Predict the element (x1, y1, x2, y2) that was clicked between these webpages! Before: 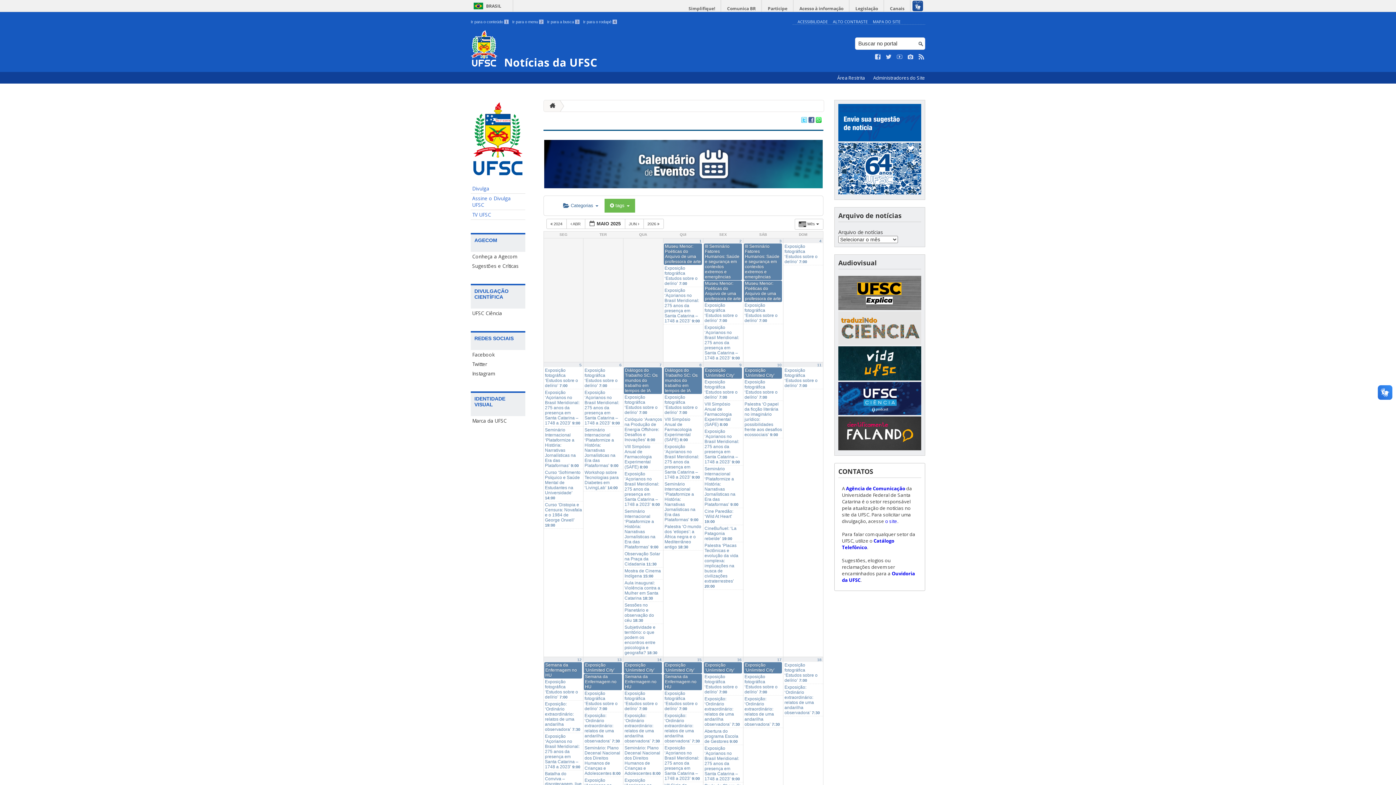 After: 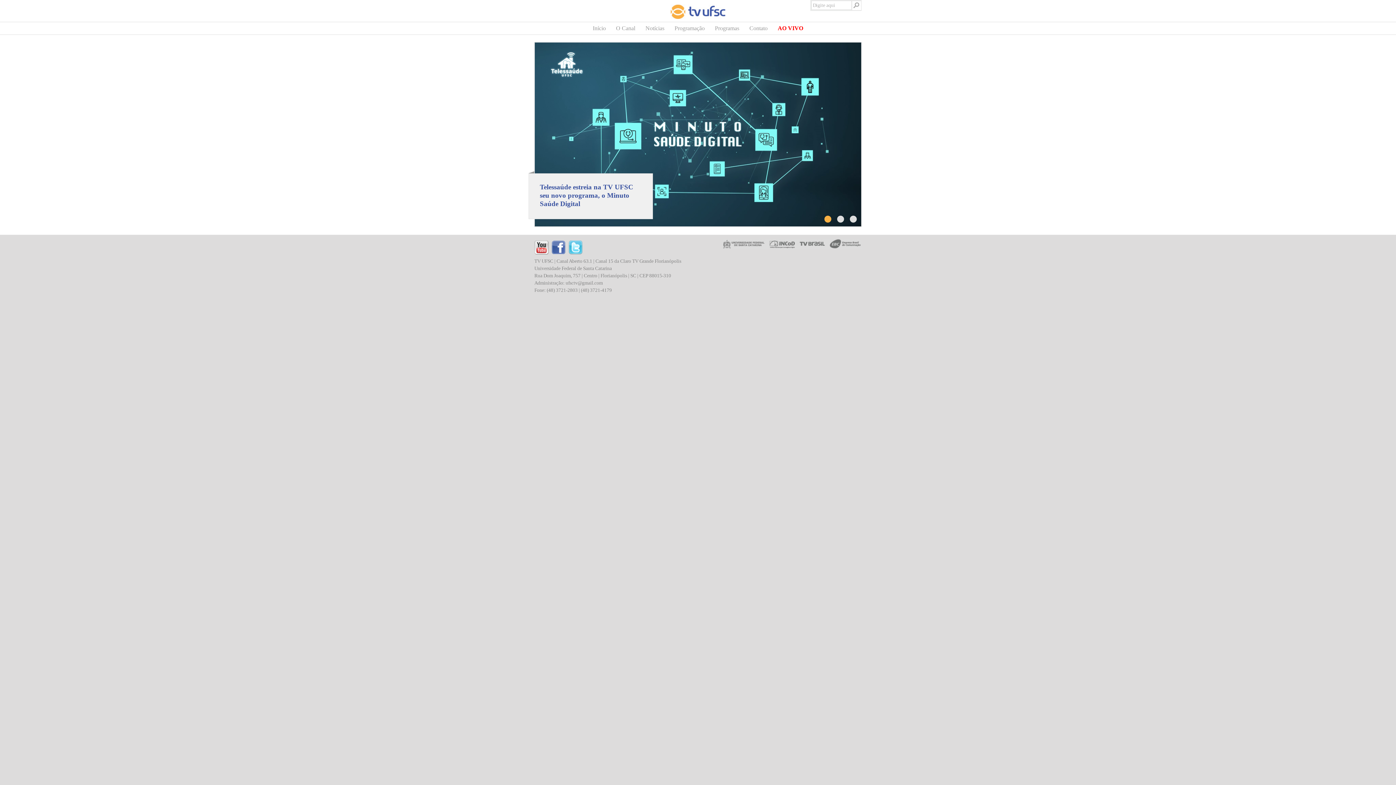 Action: label: TV UFSC bbox: (470, 210, 525, 219)